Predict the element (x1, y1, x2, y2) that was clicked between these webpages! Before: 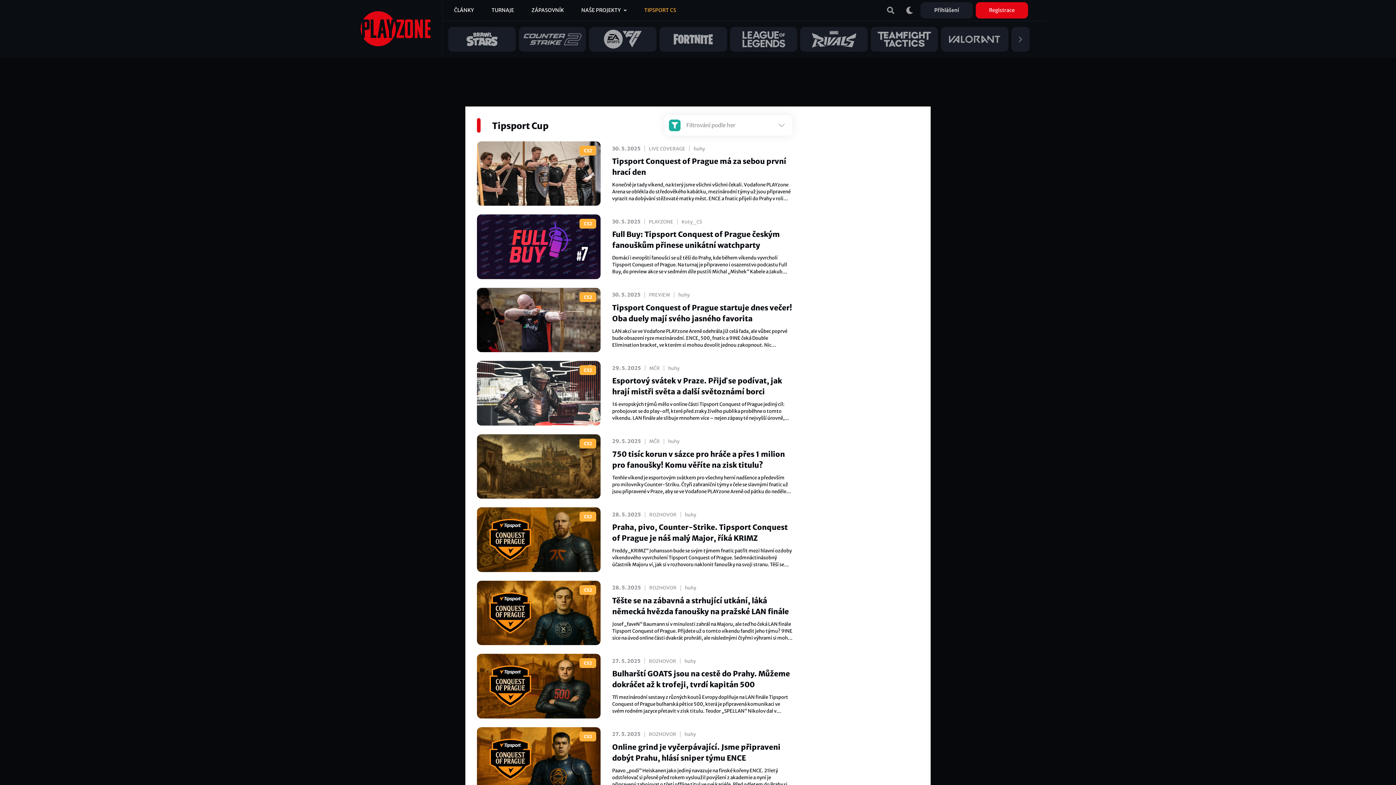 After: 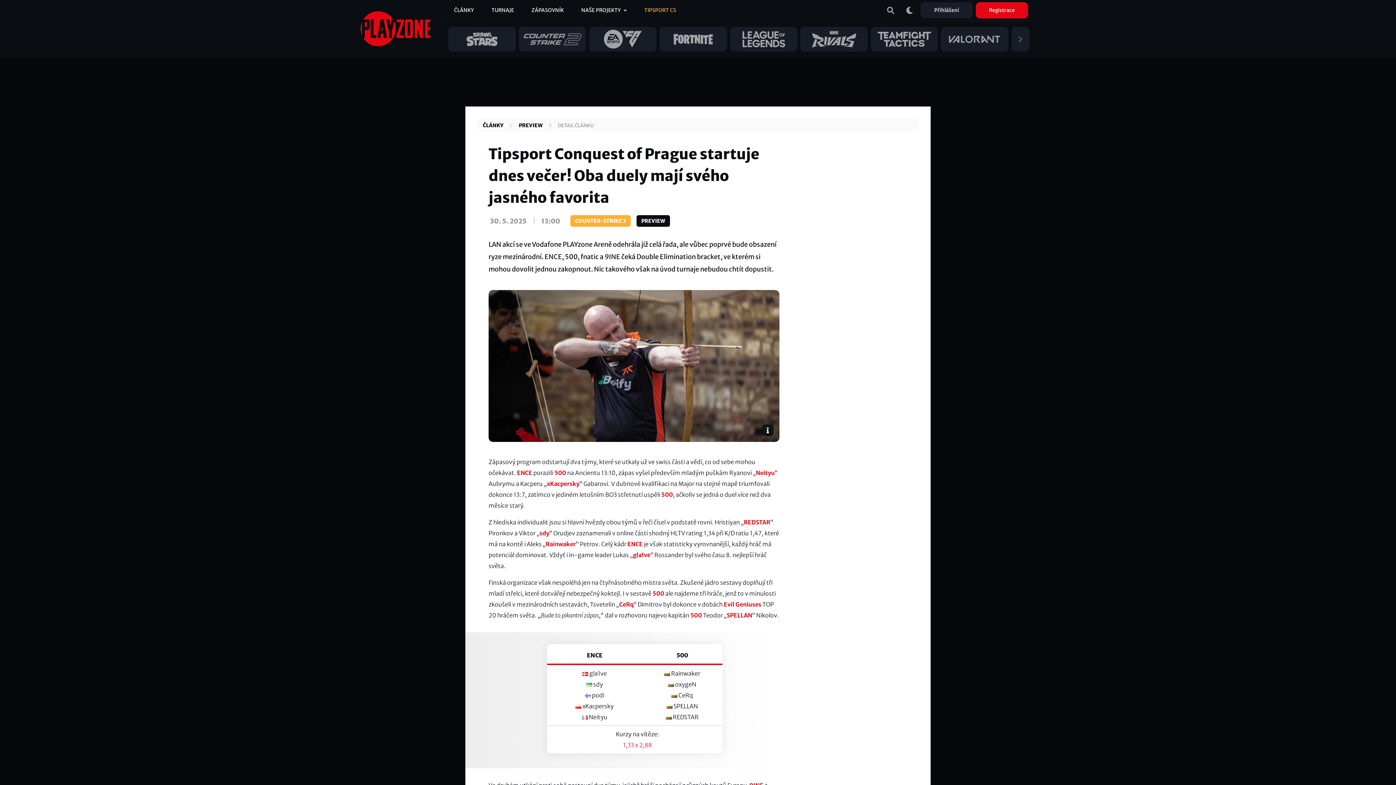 Action: bbox: (610, 302, 794, 324) label: Tipsport Conquest of Prague startuje dnes večer! Oba duely mají svého jasného favorita